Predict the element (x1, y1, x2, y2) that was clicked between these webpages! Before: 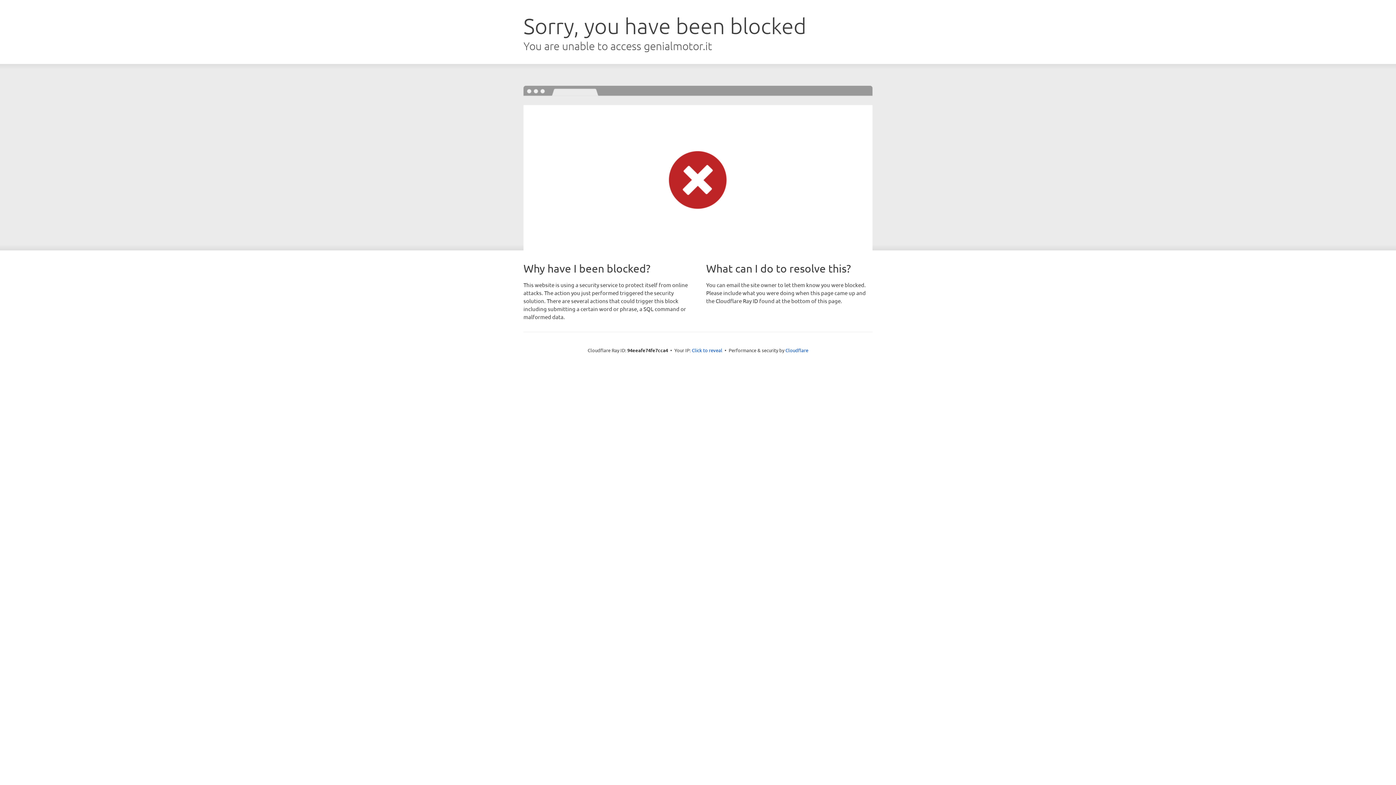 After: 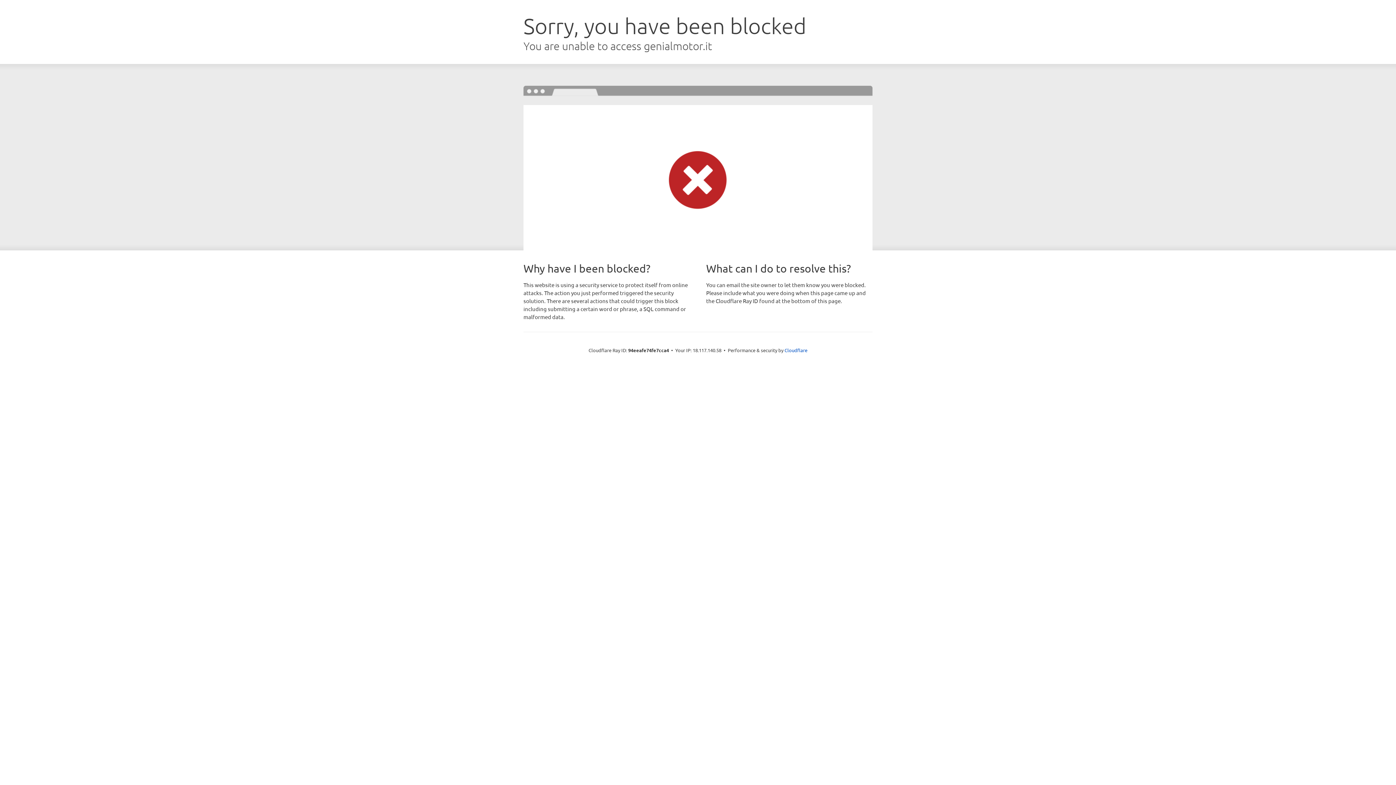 Action: bbox: (692, 346, 722, 353) label: Click to reveal